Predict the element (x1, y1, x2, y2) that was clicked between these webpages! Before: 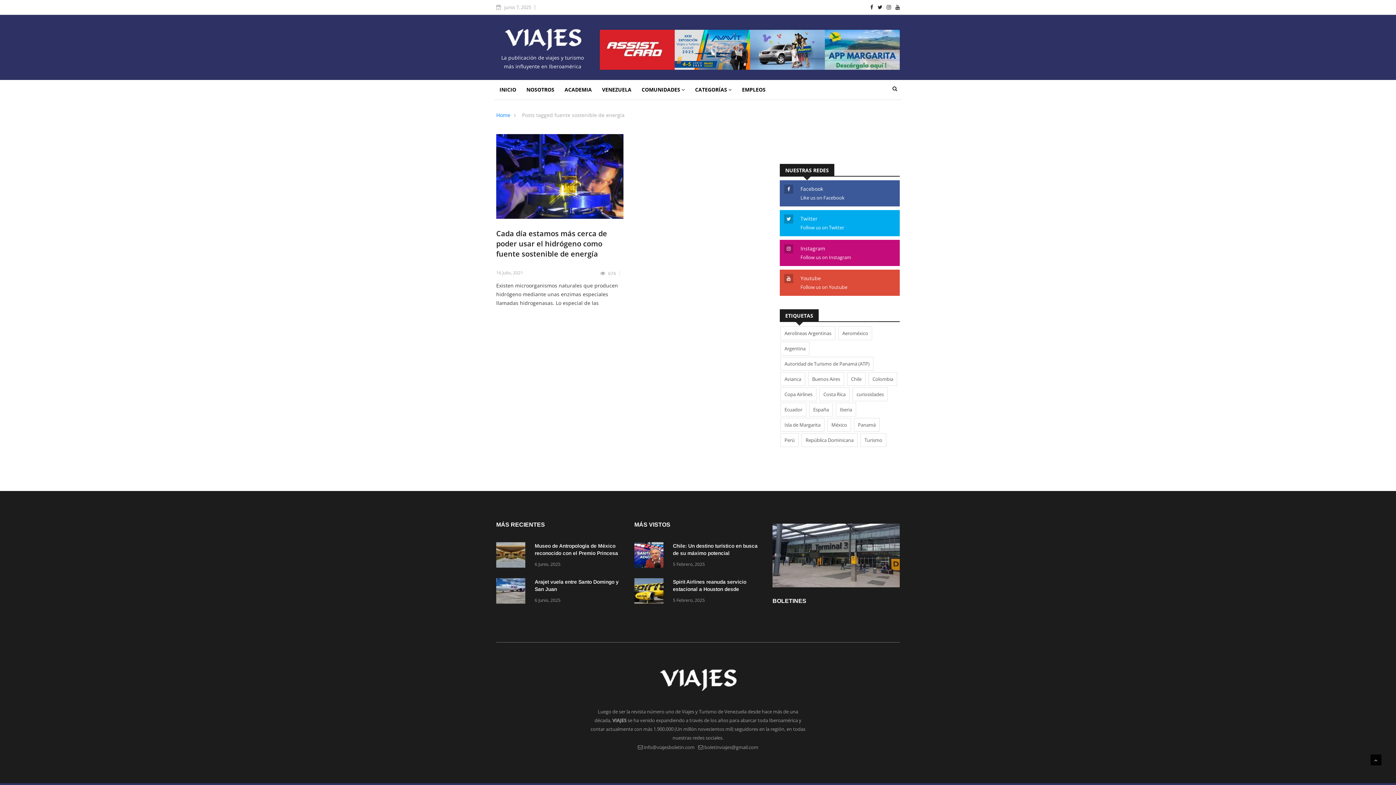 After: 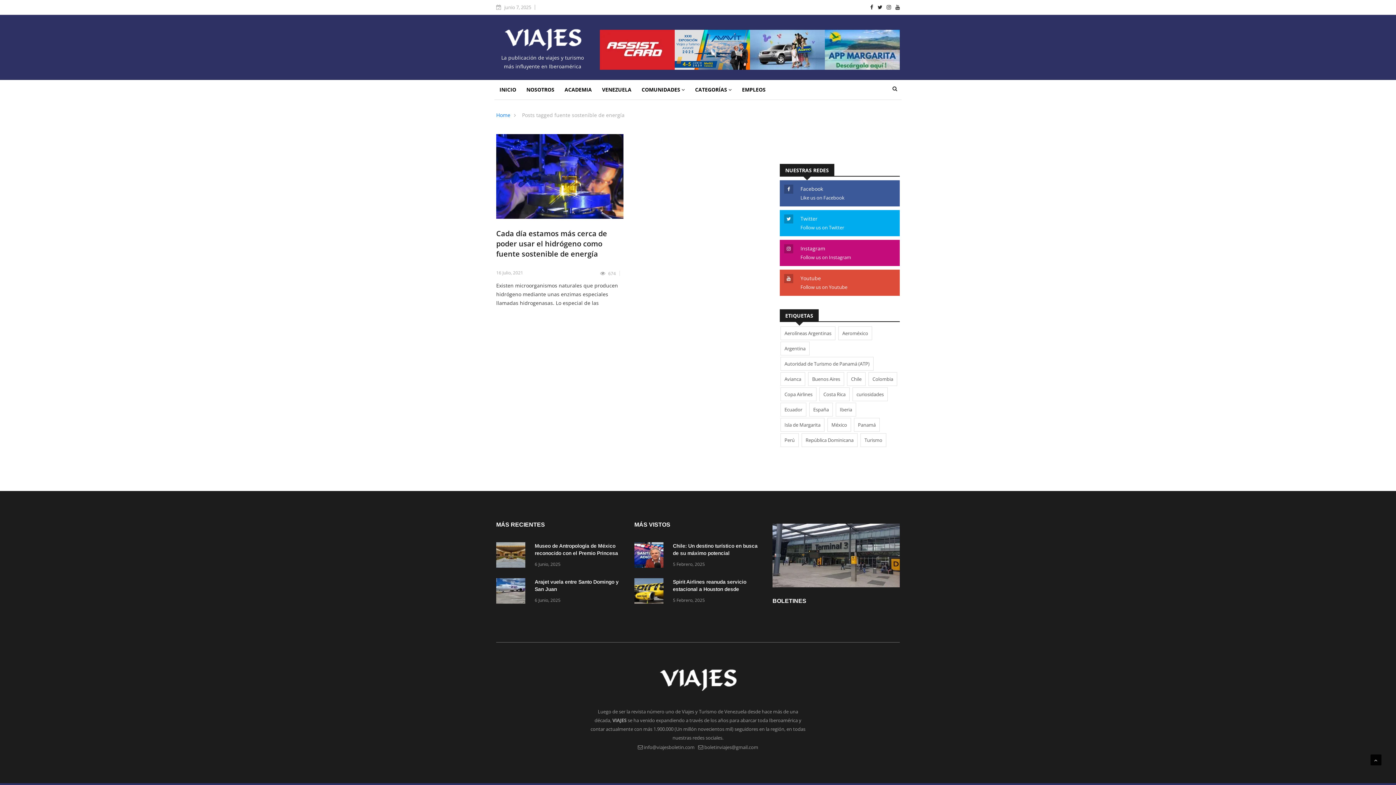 Action: bbox: (784, 185, 895, 202) label: Facebook
Like us on Facebook